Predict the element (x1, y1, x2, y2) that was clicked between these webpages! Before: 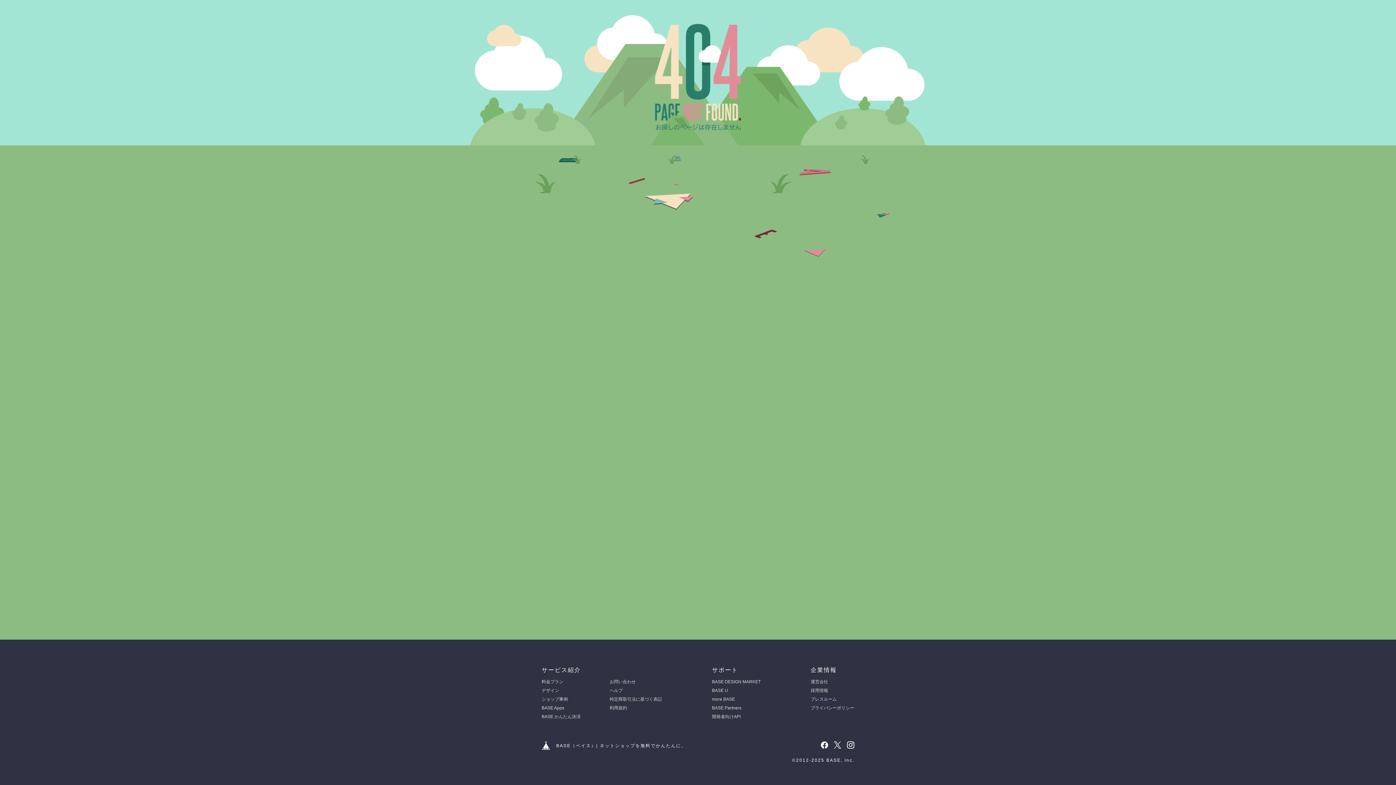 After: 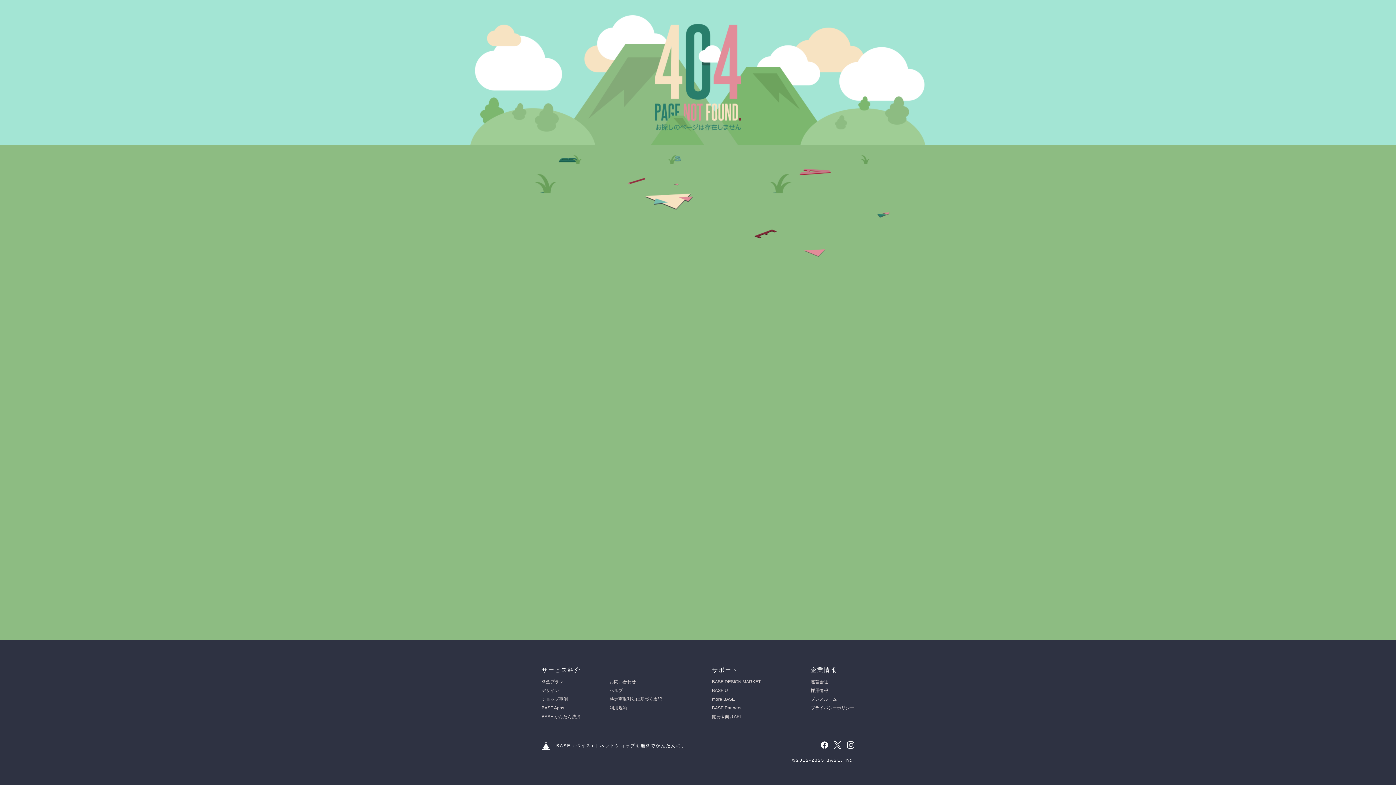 Action: bbox: (834, 741, 841, 749)